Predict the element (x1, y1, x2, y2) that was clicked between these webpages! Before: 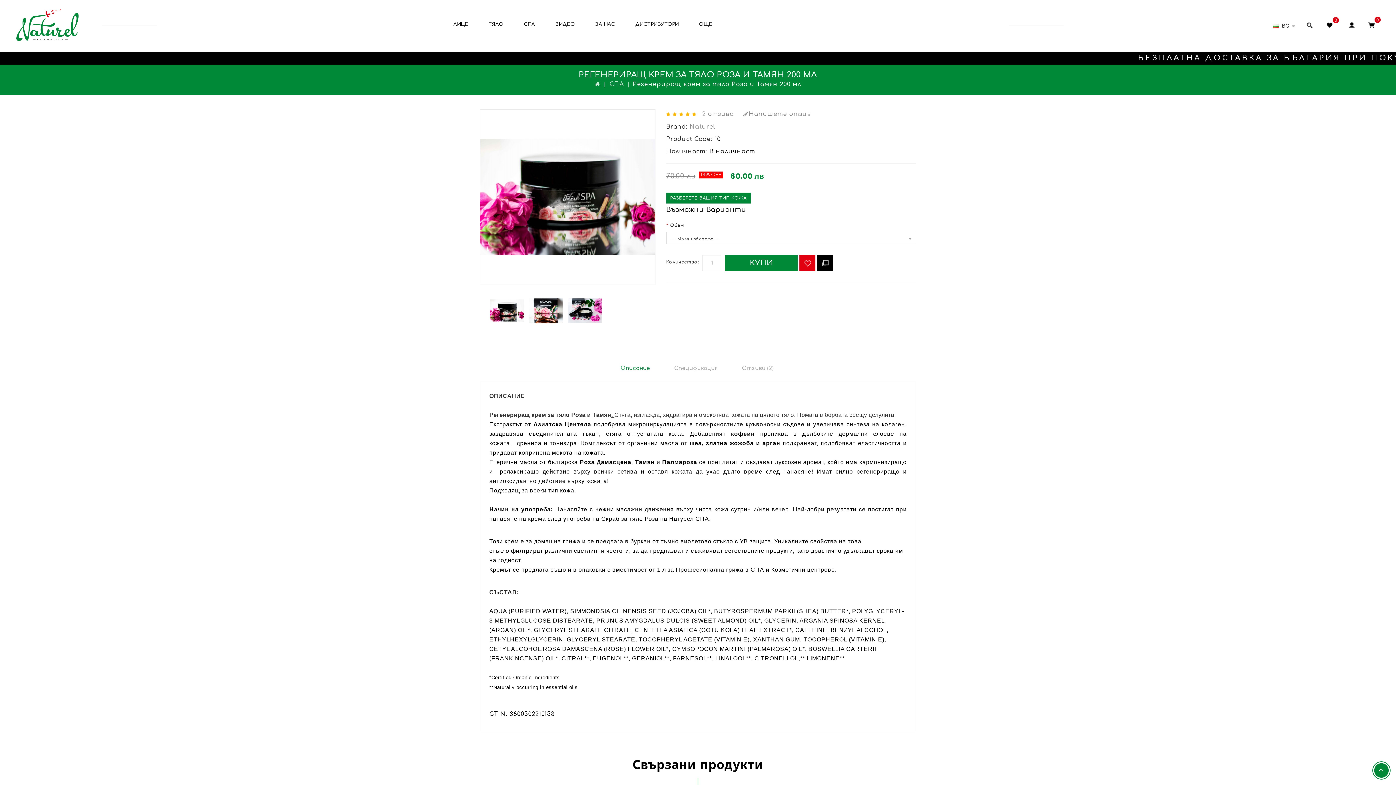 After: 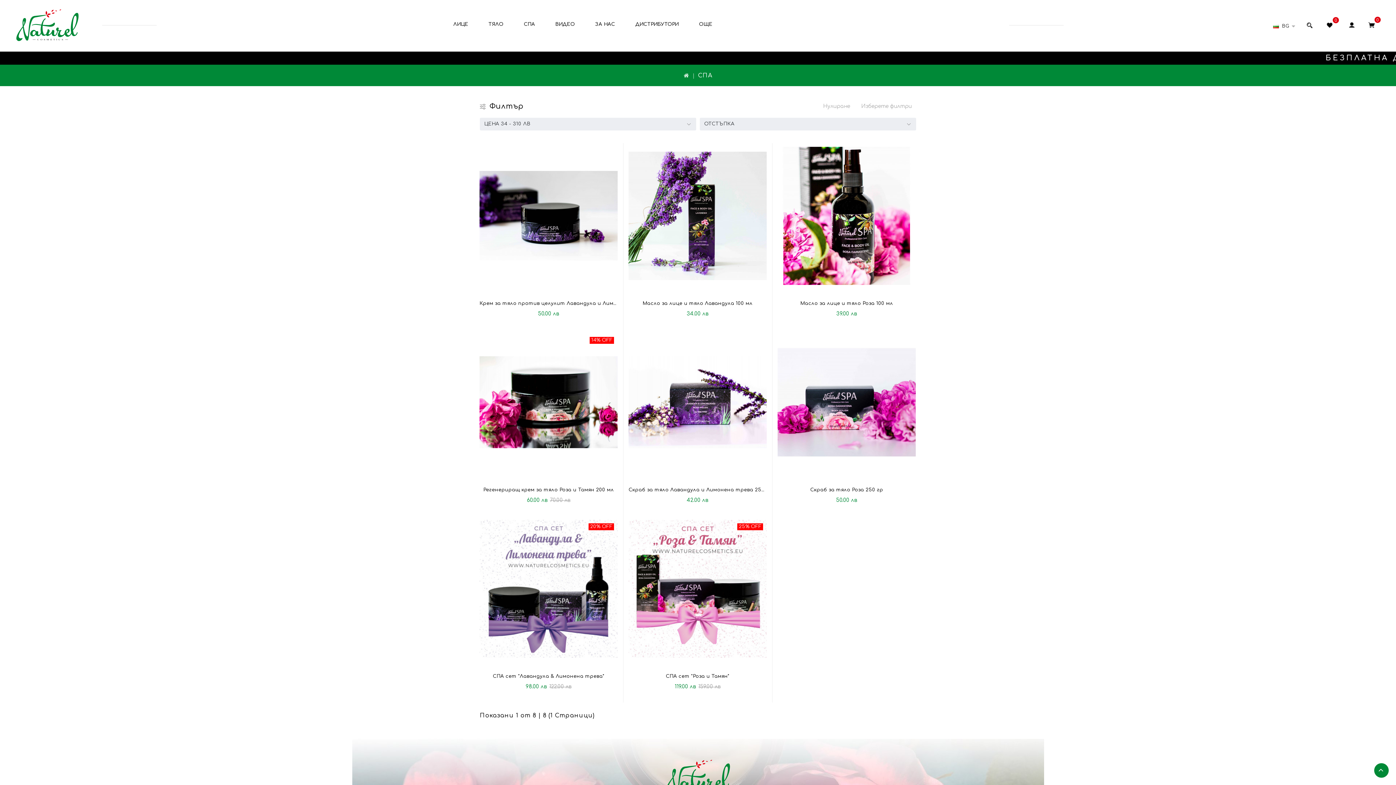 Action: bbox: (609, 81, 624, 87) label: СПА